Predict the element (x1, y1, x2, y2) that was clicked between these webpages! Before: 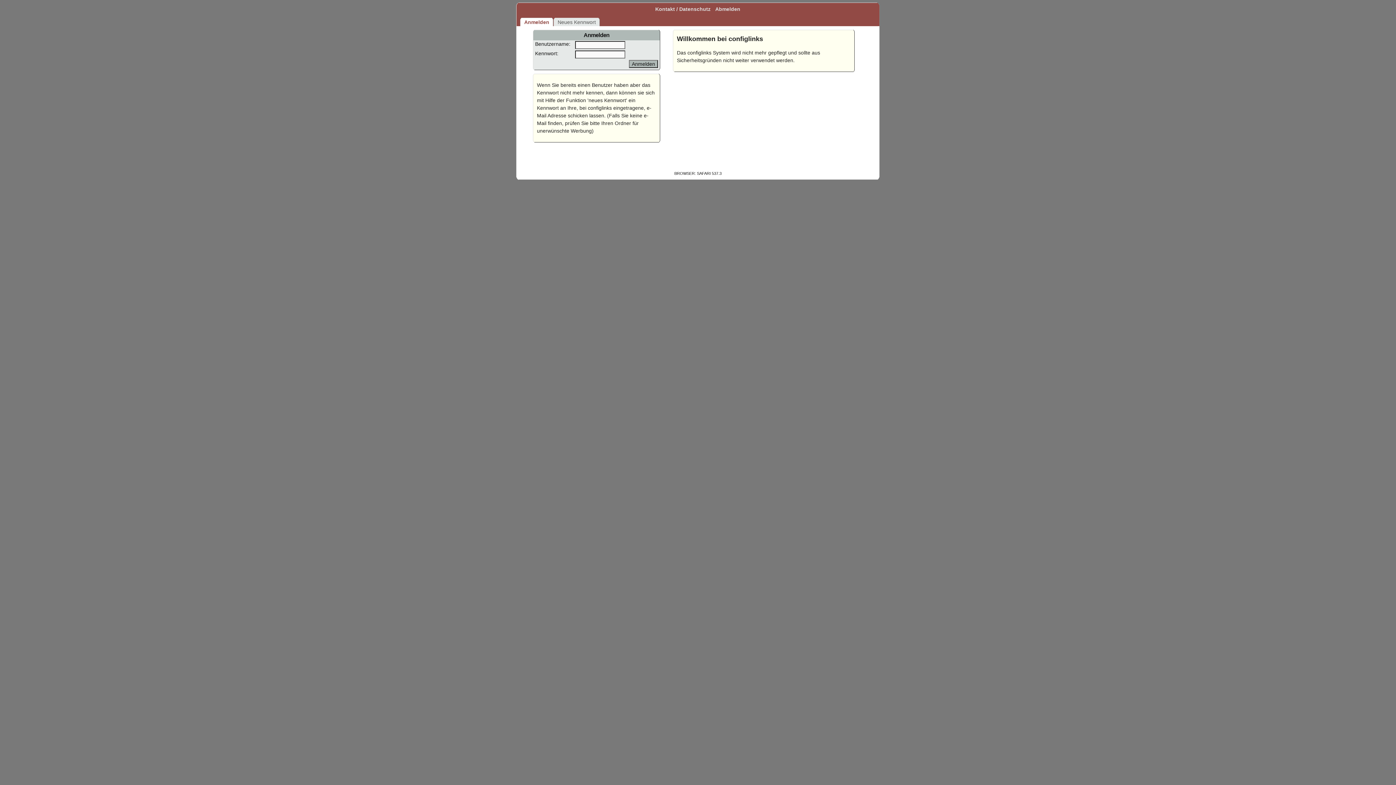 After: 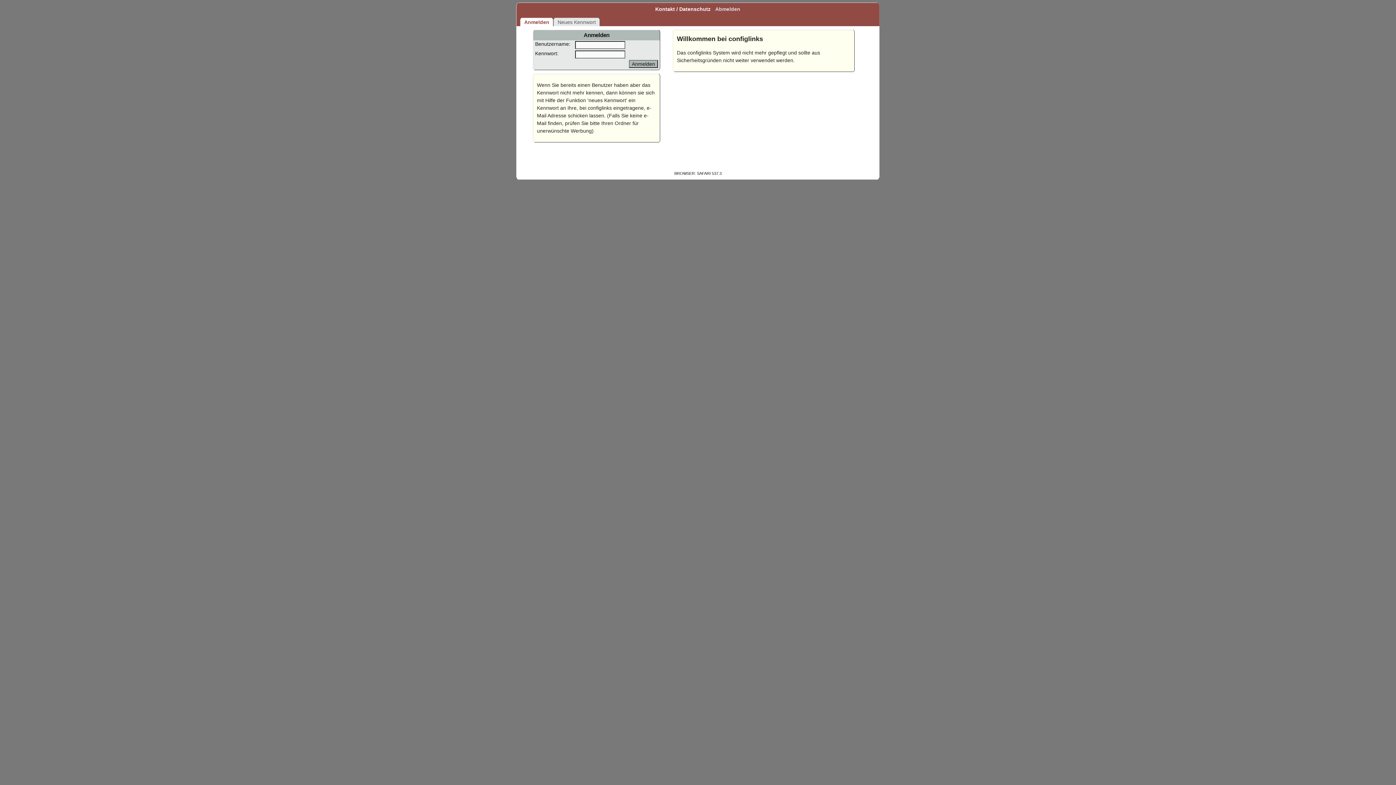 Action: bbox: (653, 6, 714, 12) label: Kontakt / Datenschutz 